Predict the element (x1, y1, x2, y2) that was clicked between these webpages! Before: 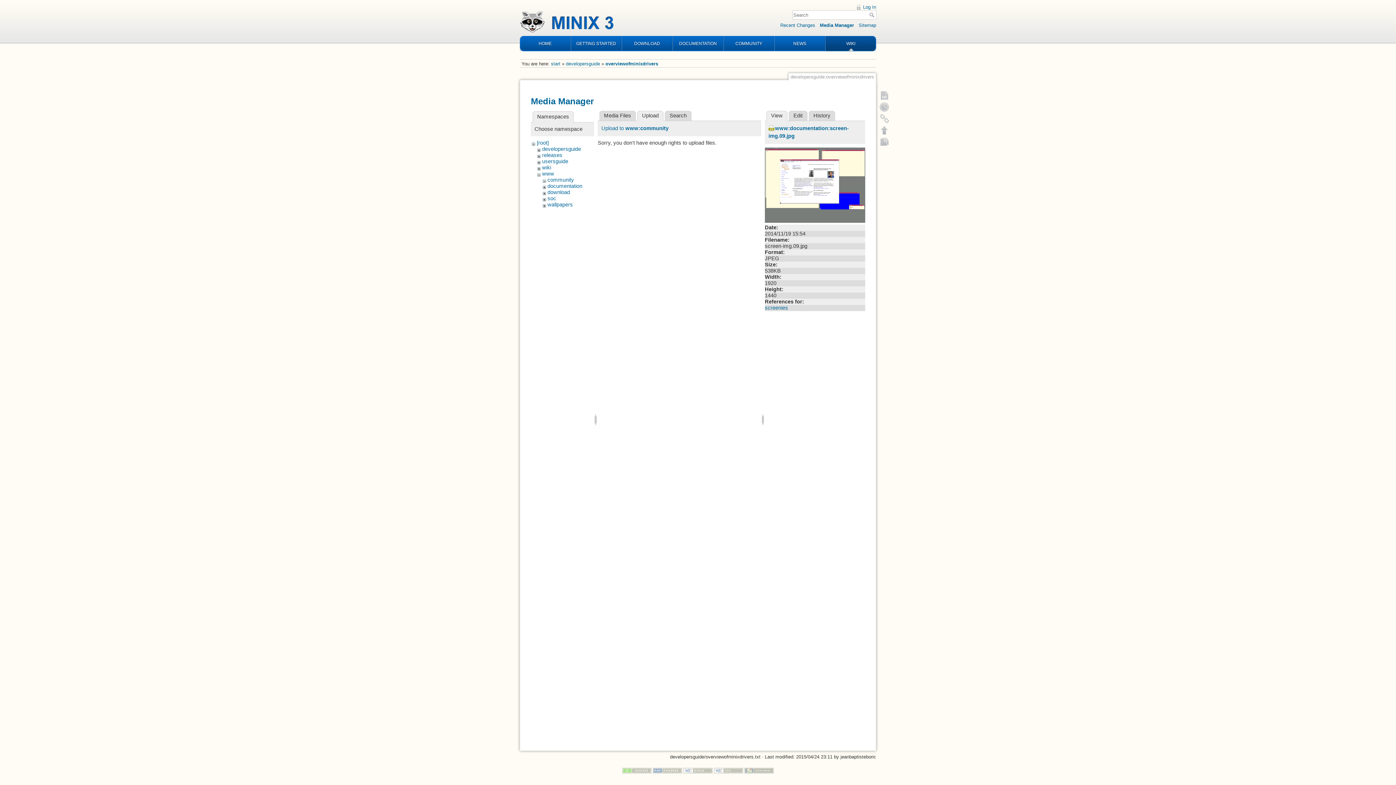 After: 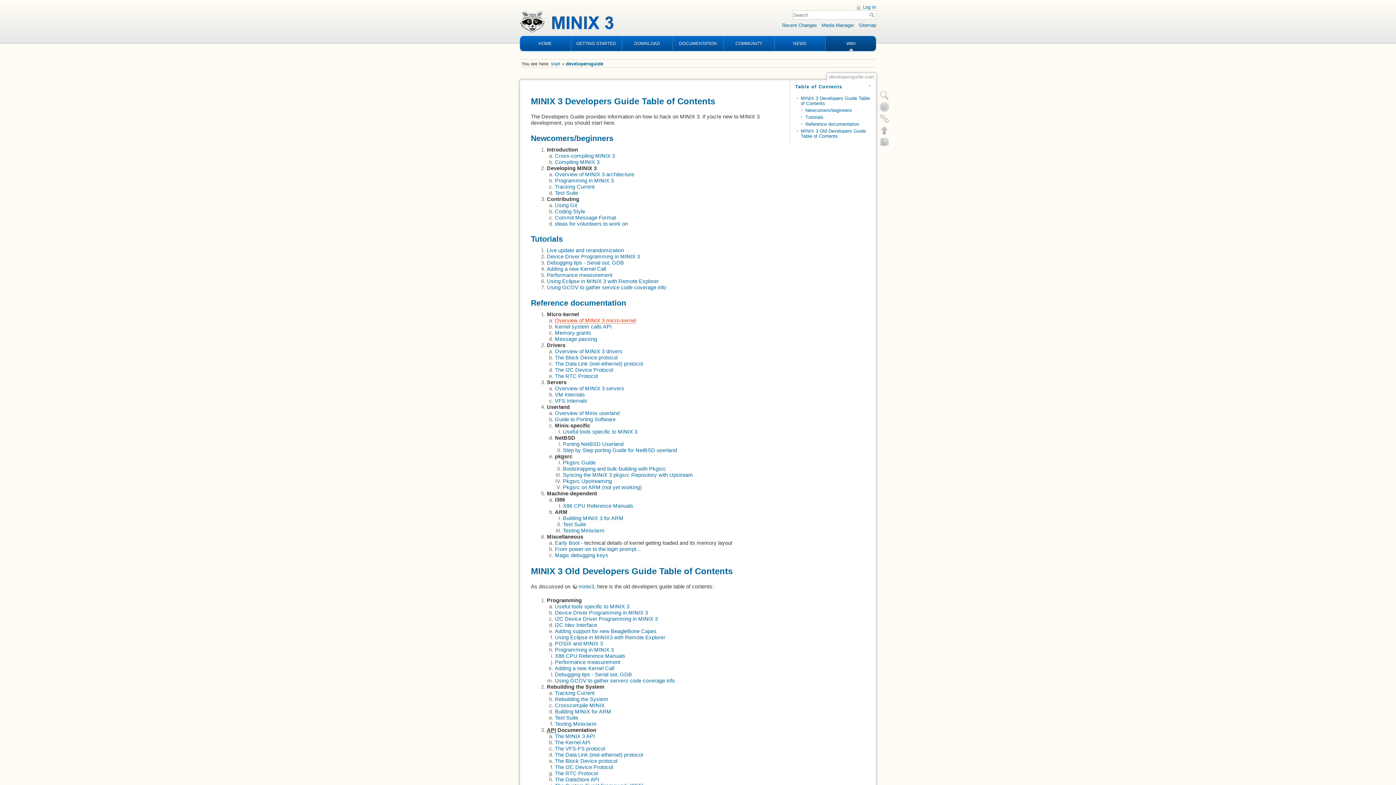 Action: label: developersguide bbox: (565, 60, 600, 66)